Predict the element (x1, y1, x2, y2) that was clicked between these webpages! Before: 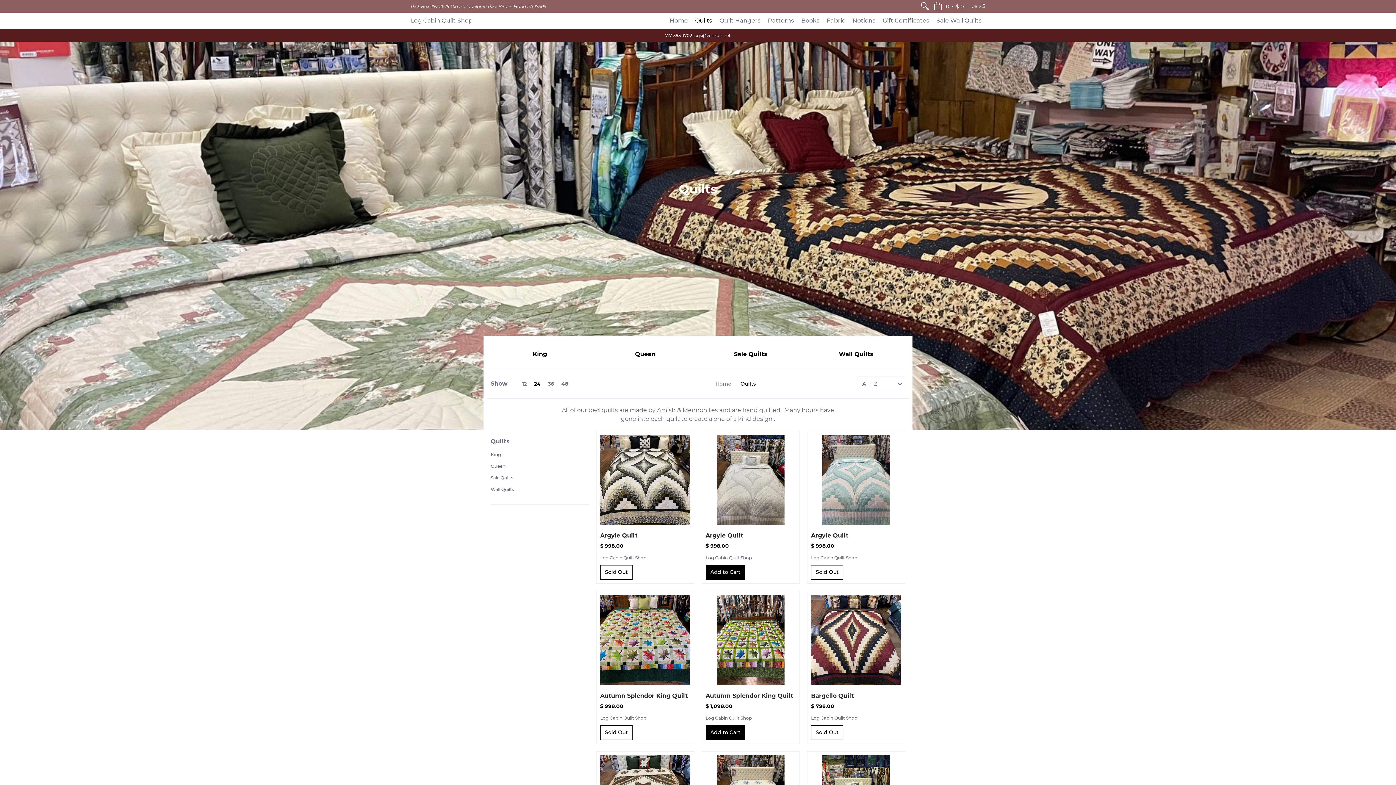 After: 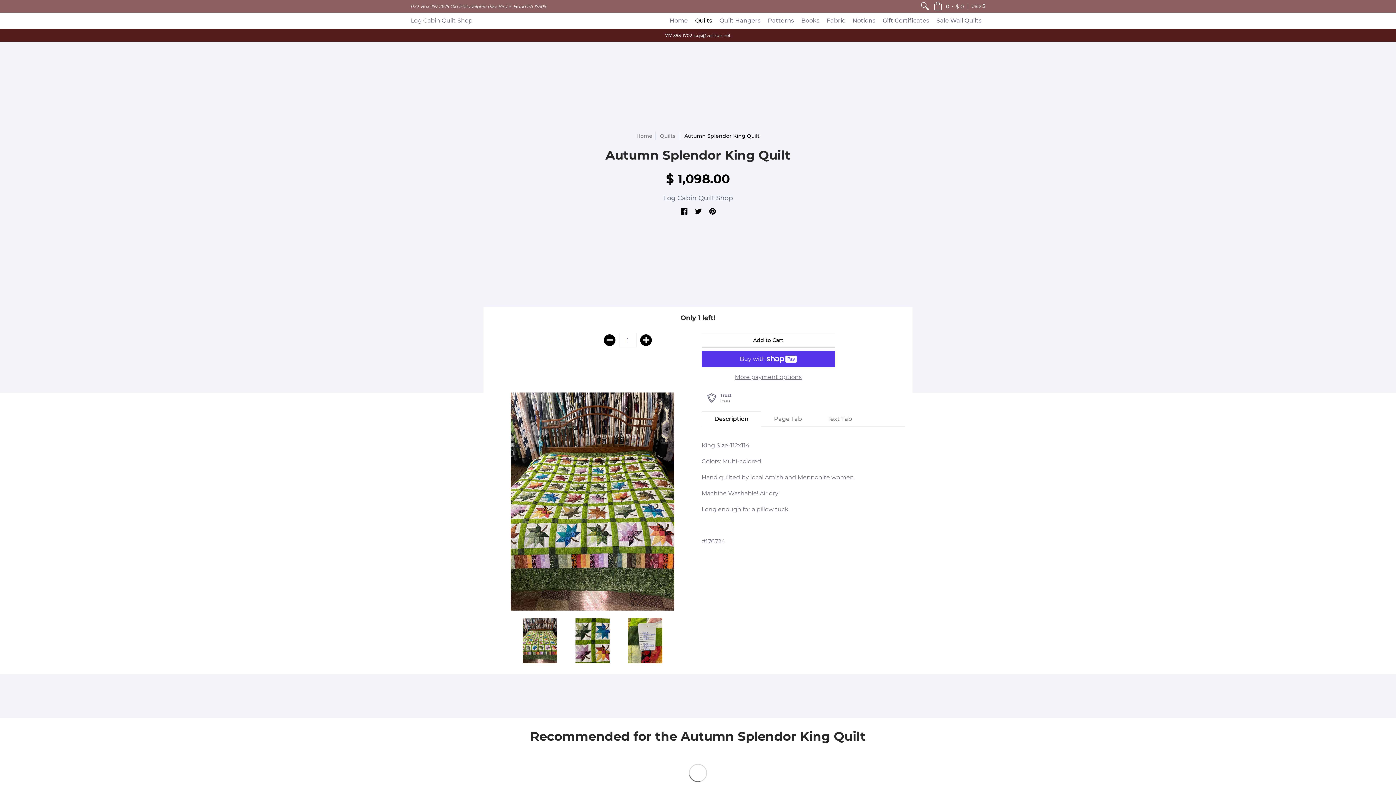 Action: label: Autumn Splendor King Quilt bbox: (705, 692, 793, 699)